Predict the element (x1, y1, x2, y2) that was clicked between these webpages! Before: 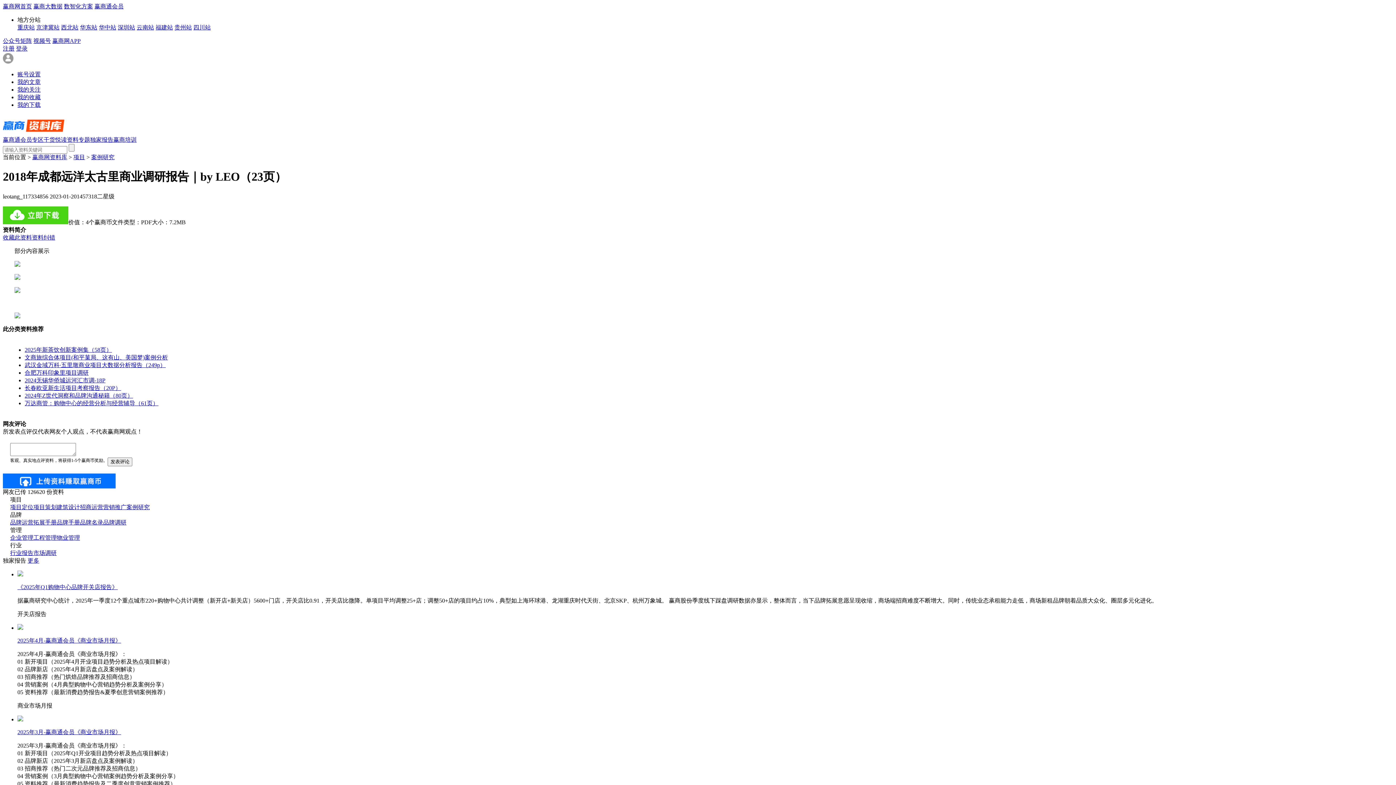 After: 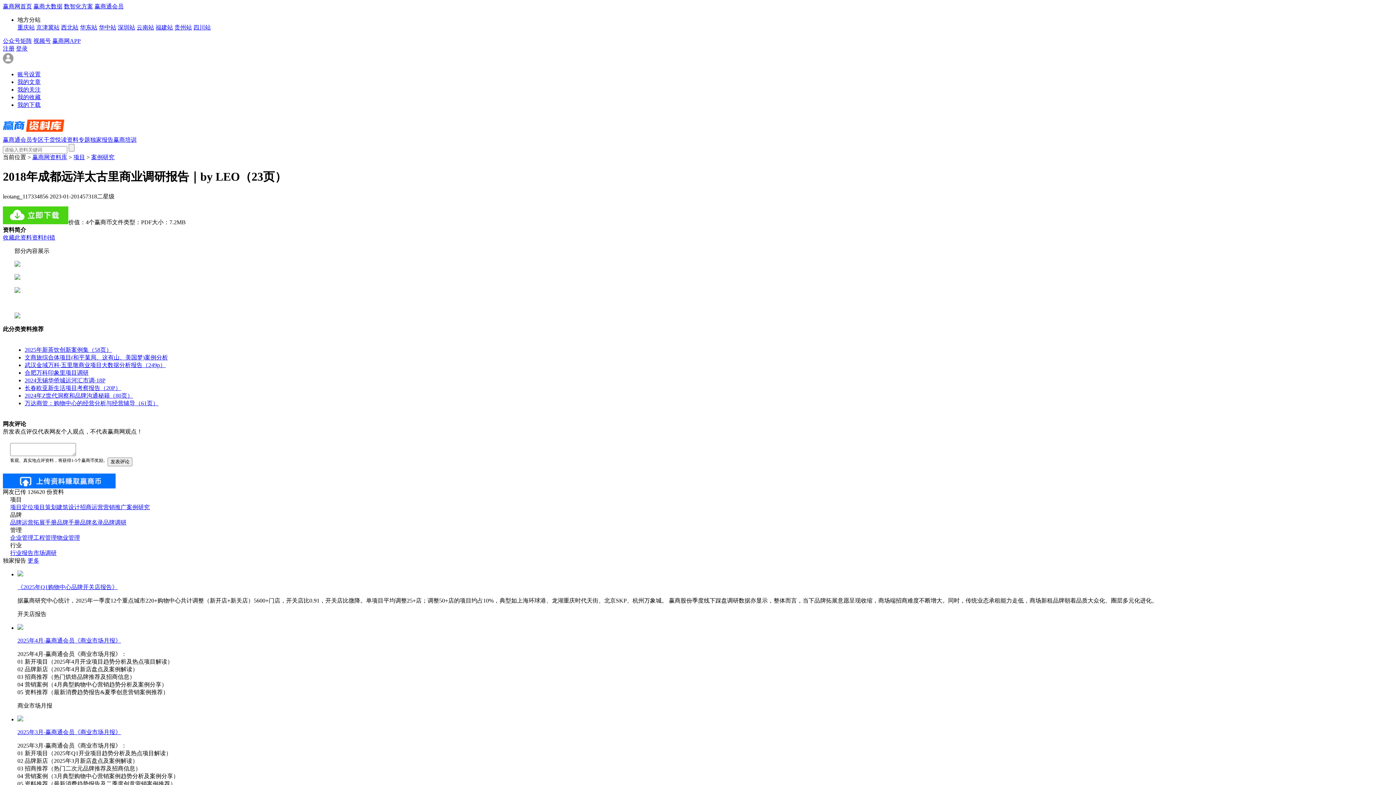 Action: bbox: (2, 58, 13, 64)